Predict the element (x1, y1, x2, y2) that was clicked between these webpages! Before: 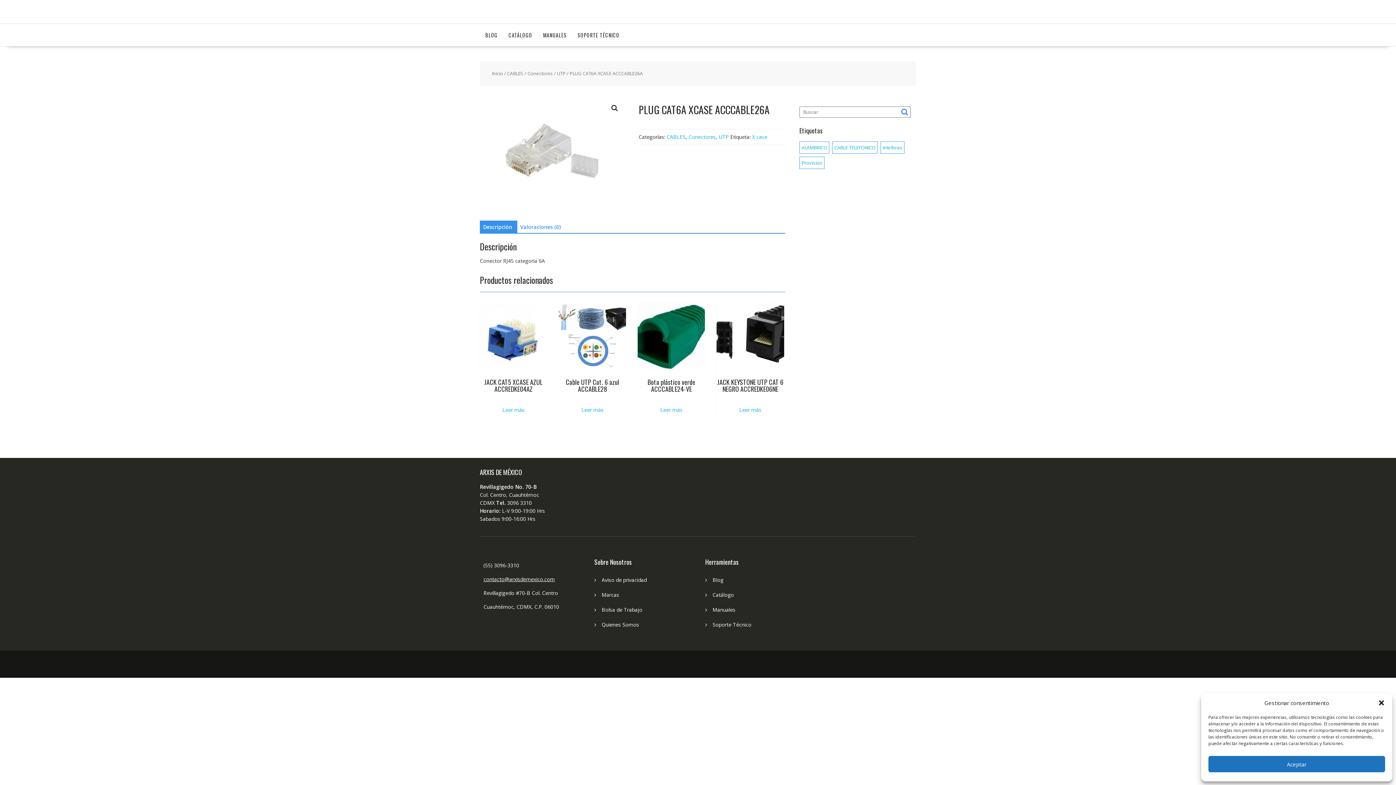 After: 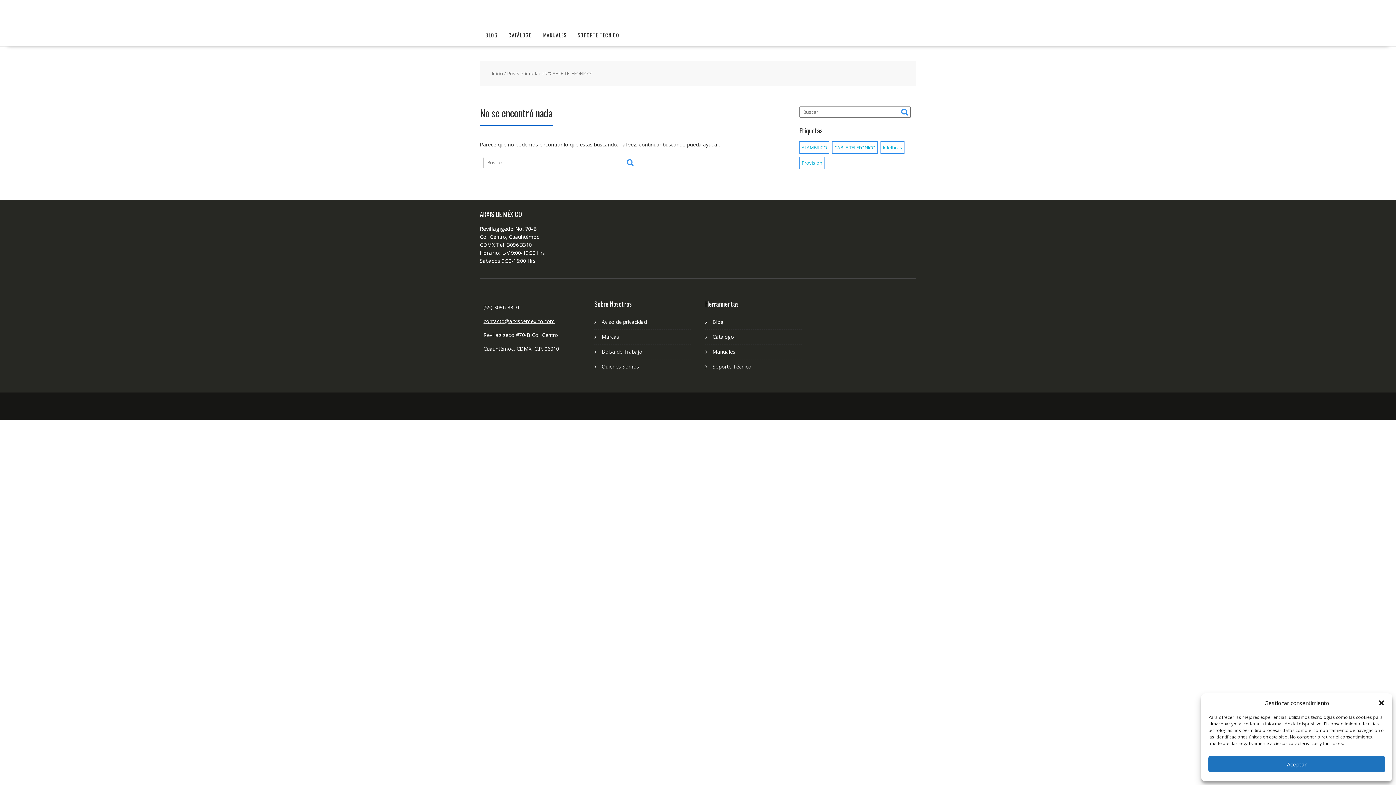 Action: label: CABLE TELEFONICO (1 elemento) bbox: (832, 141, 877, 153)